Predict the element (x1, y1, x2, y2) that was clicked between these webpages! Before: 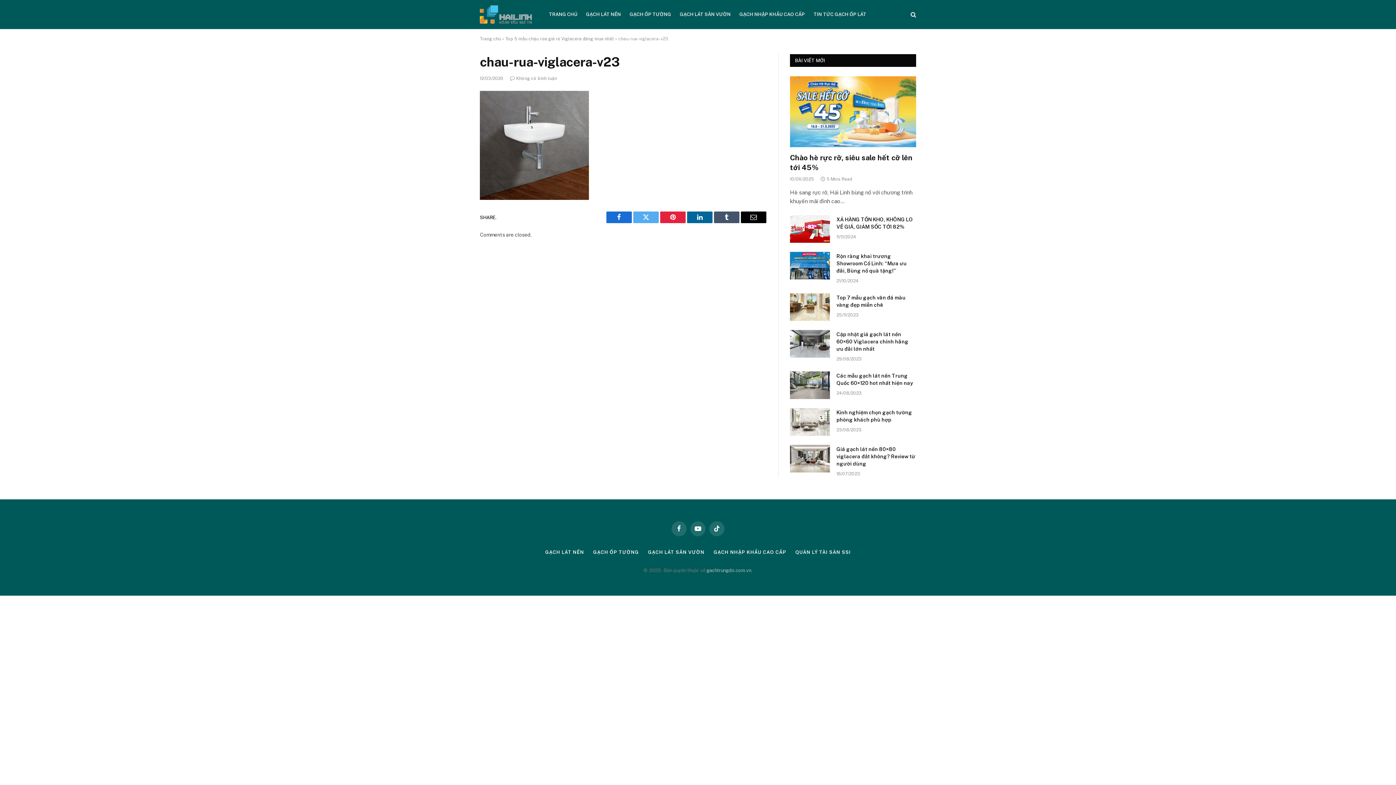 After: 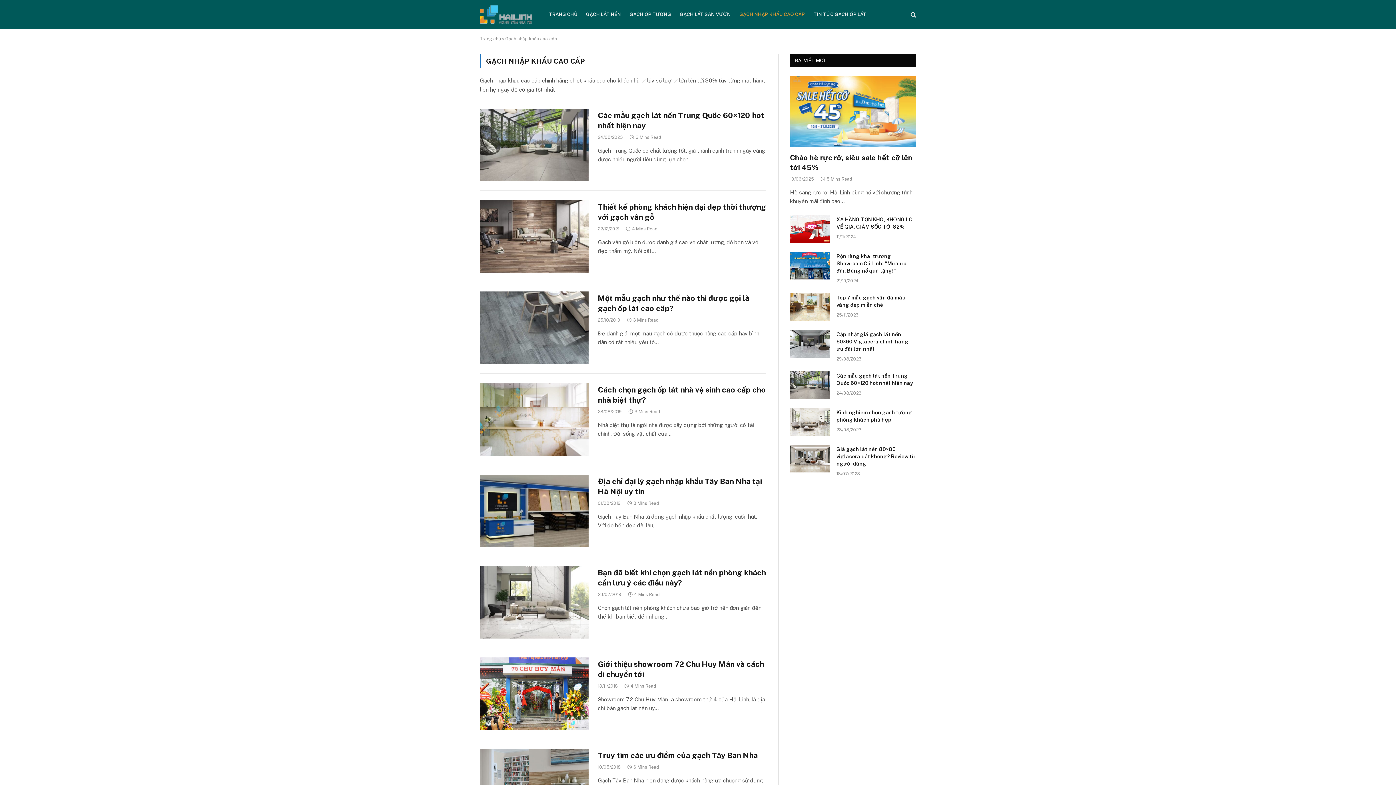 Action: bbox: (735, 0, 809, 29) label: GẠCH NHẬP KHẨU CAO CẤP